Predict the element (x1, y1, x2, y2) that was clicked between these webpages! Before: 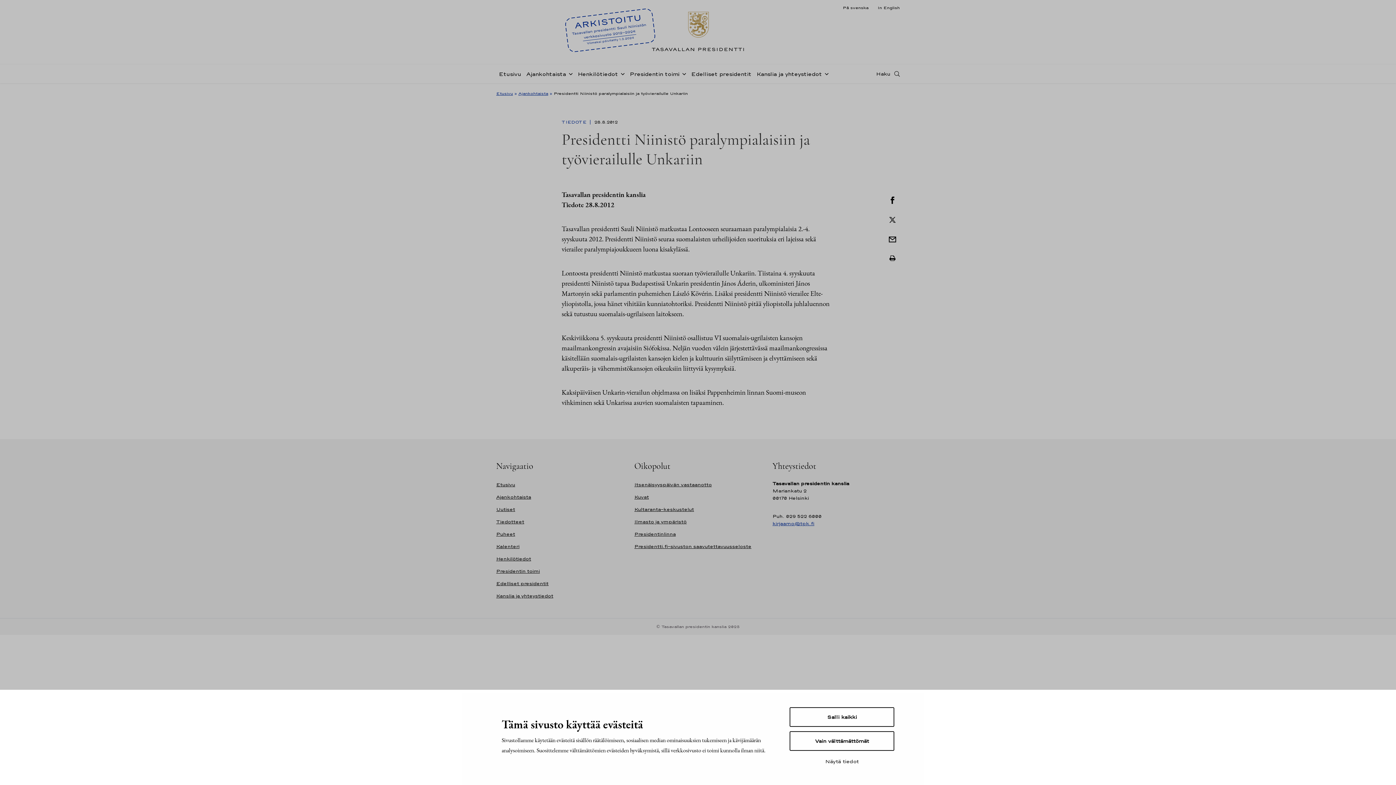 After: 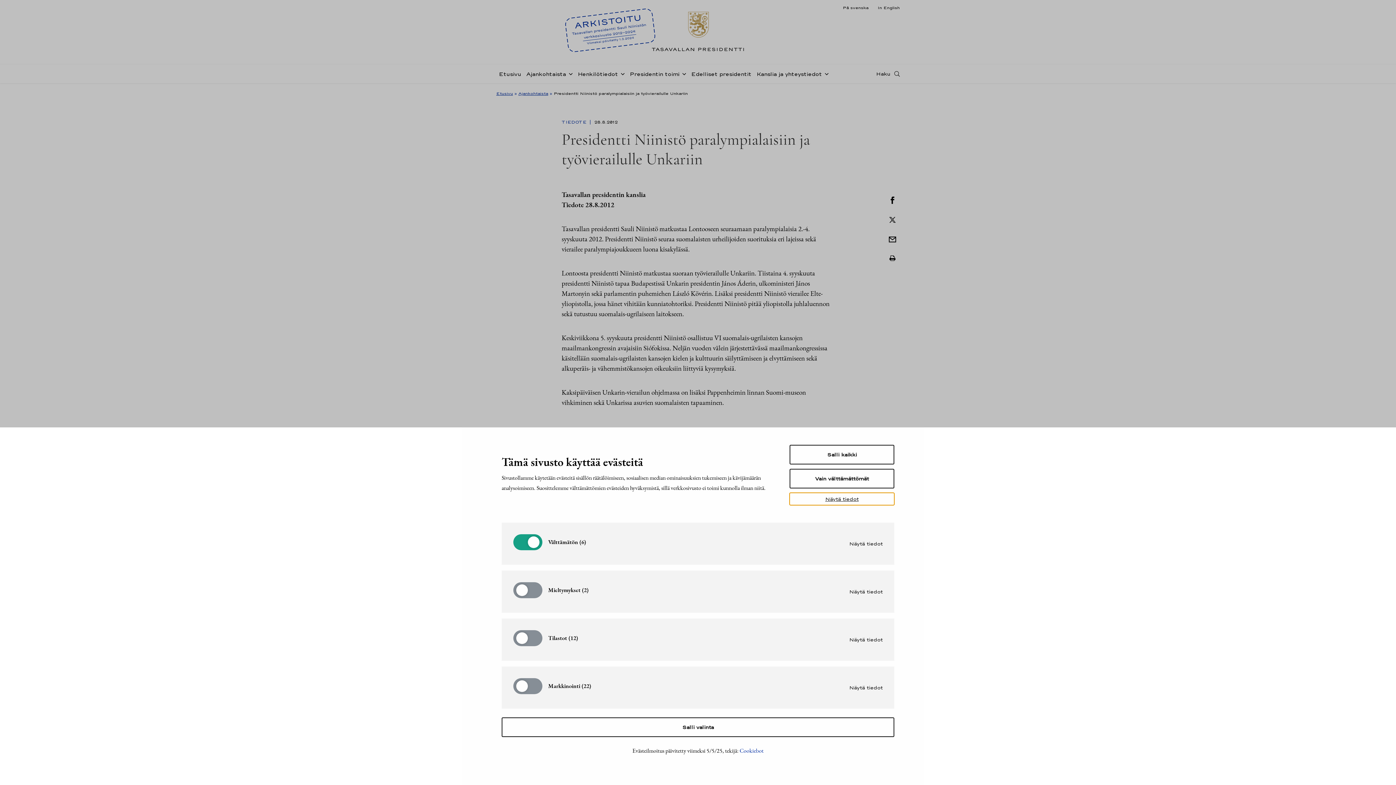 Action: label: Näytä tiedot bbox: (789, 755, 894, 768)